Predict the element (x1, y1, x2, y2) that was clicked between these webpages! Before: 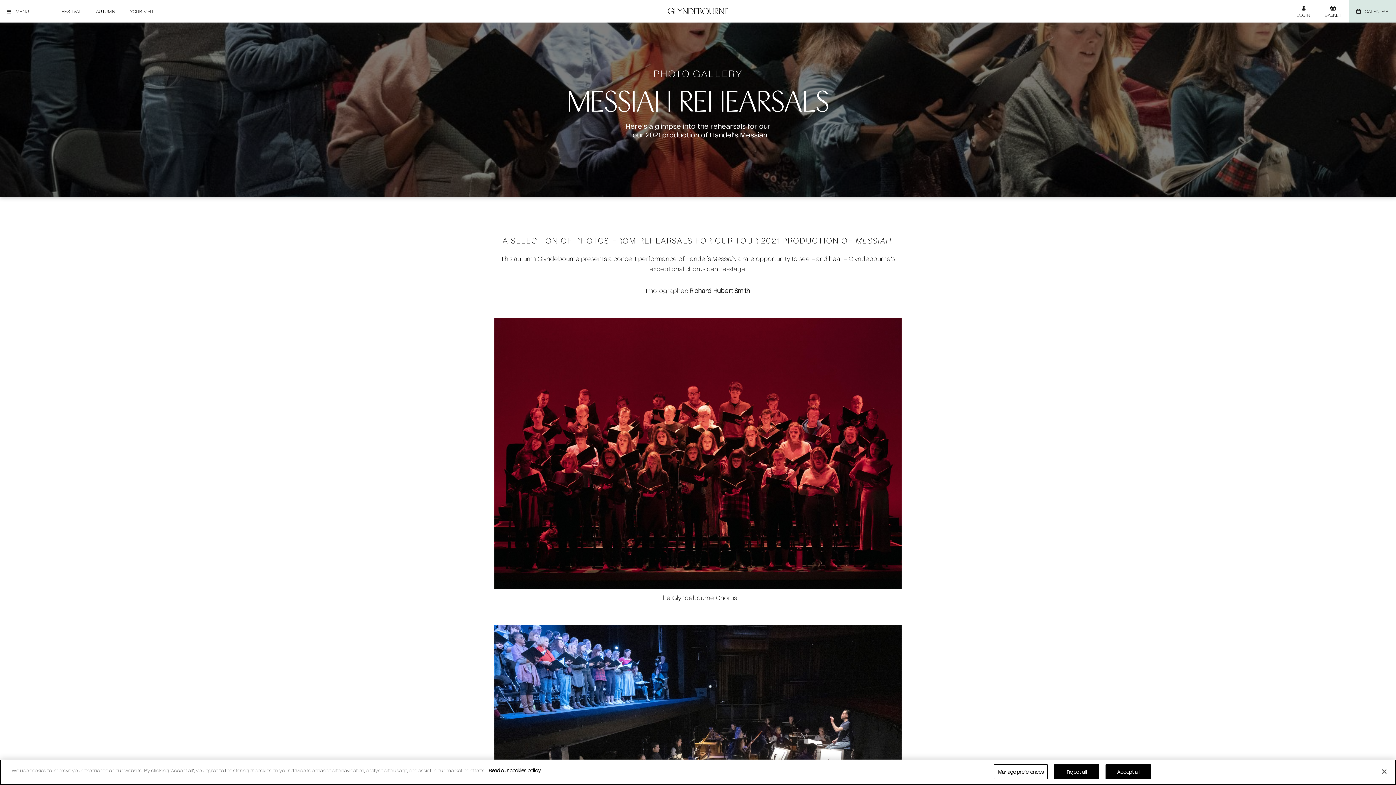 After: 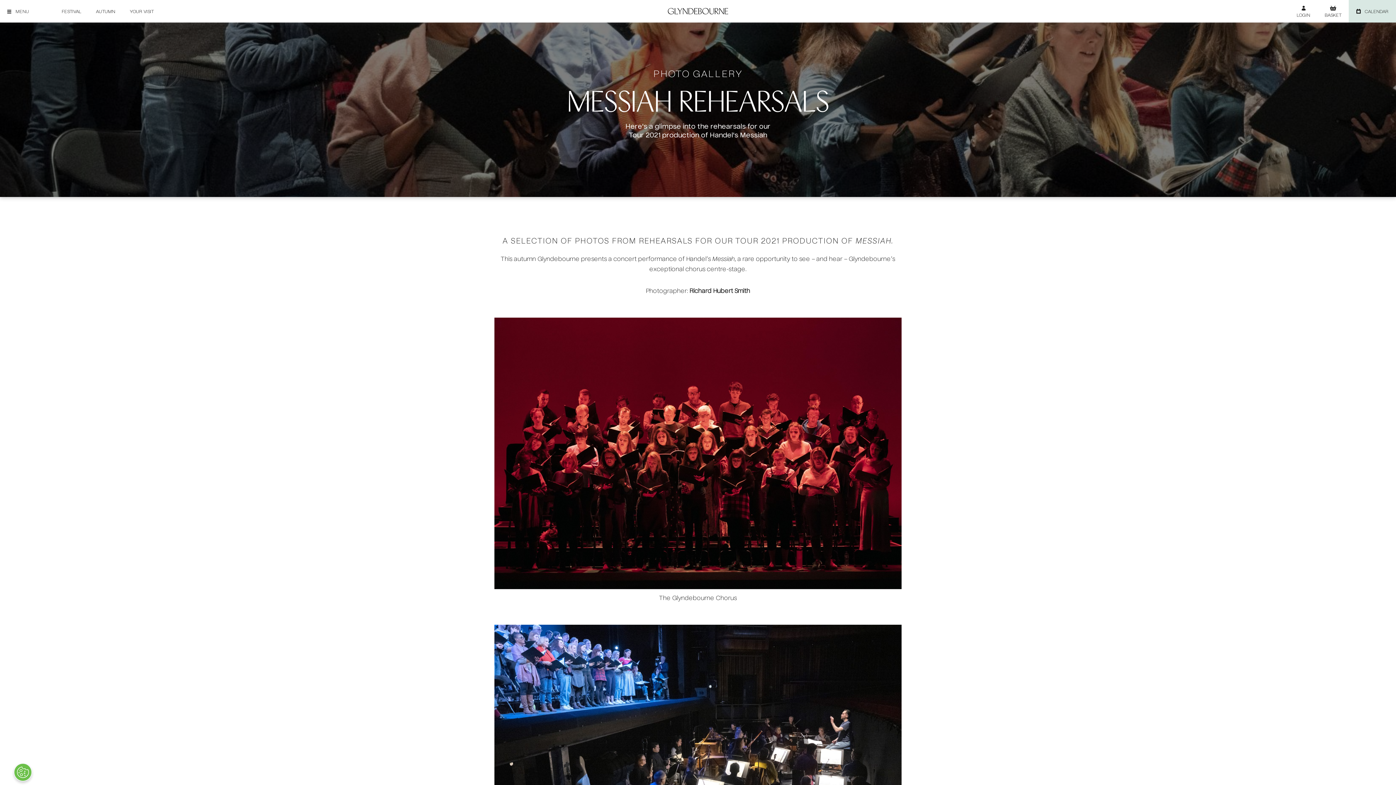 Action: label: Reject all bbox: (1054, 764, 1099, 779)